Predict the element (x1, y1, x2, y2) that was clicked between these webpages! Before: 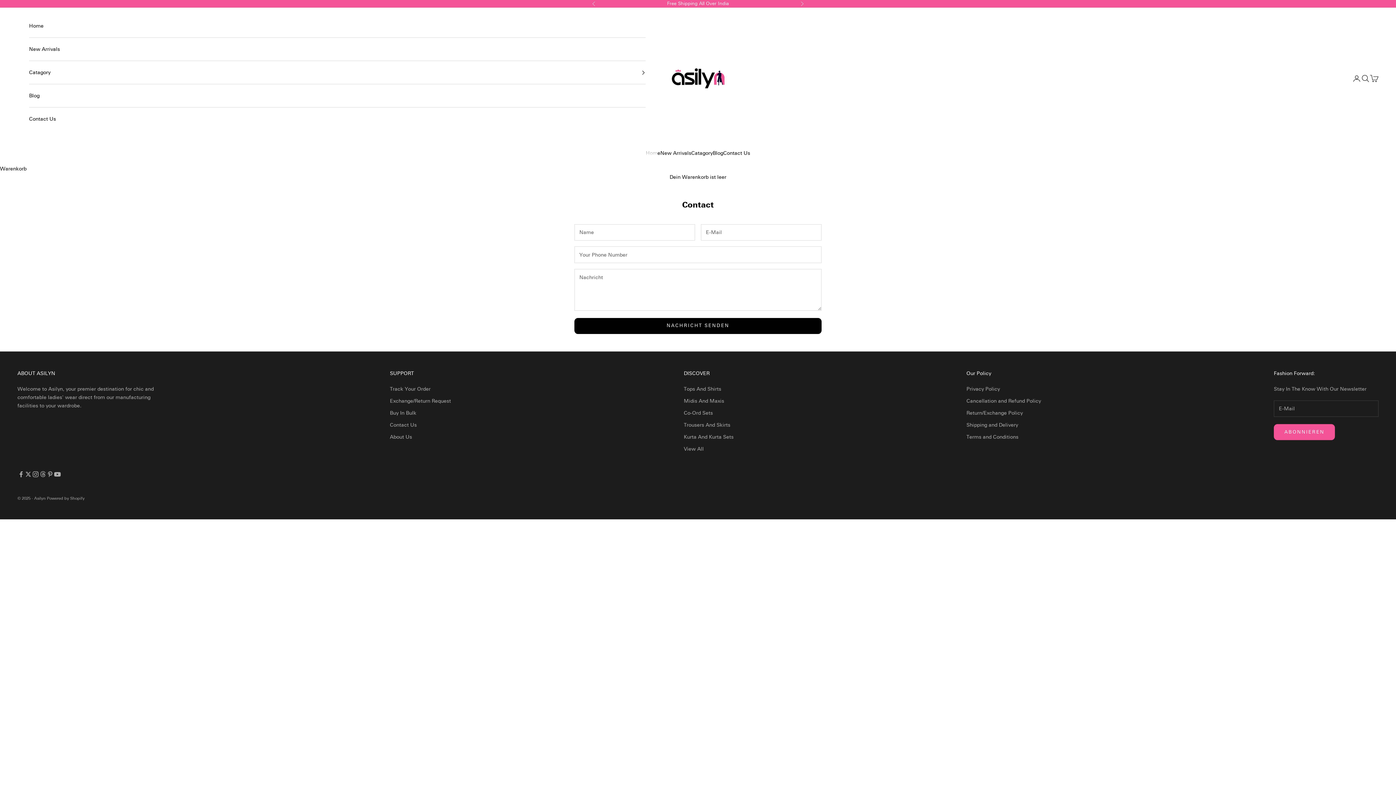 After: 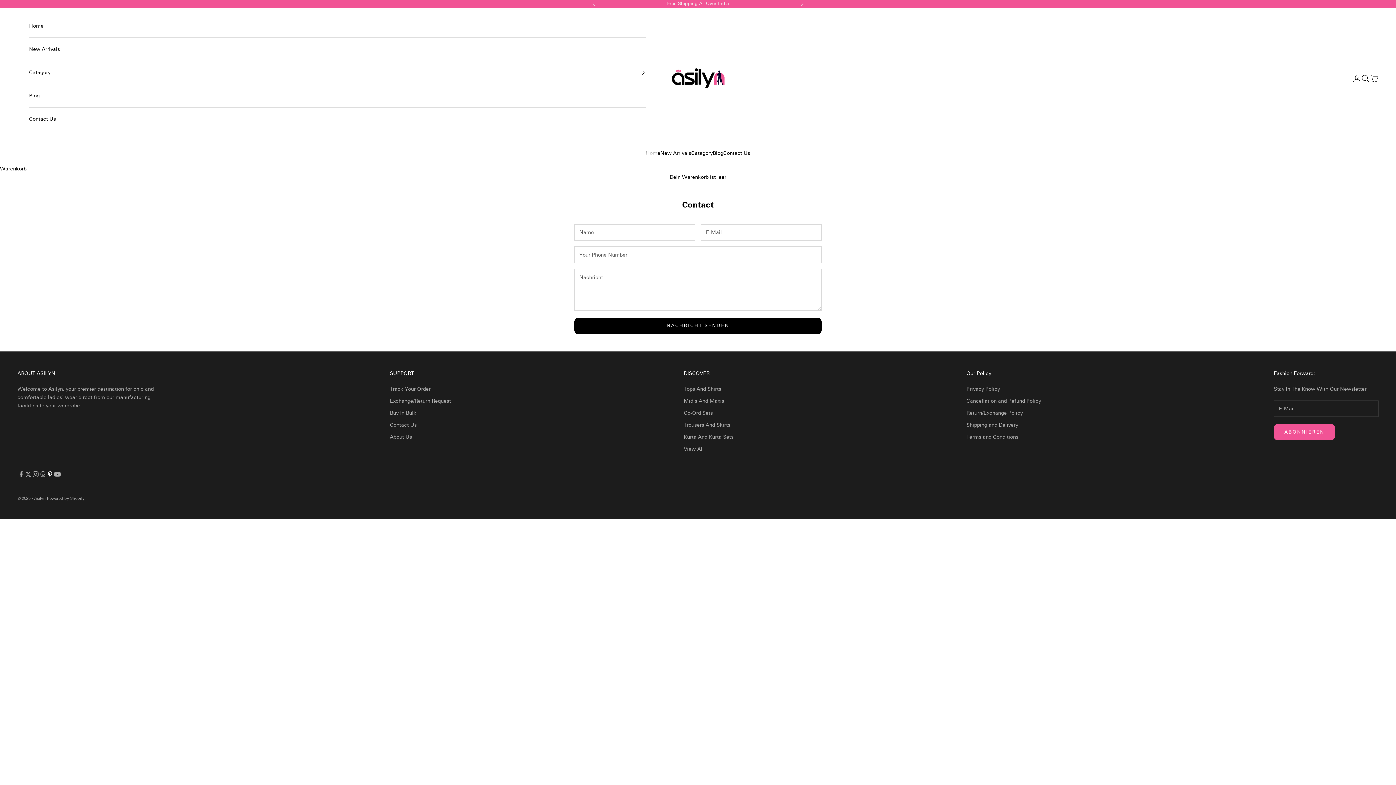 Action: bbox: (46, 470, 53, 478) label: Auf Pinterest folgen